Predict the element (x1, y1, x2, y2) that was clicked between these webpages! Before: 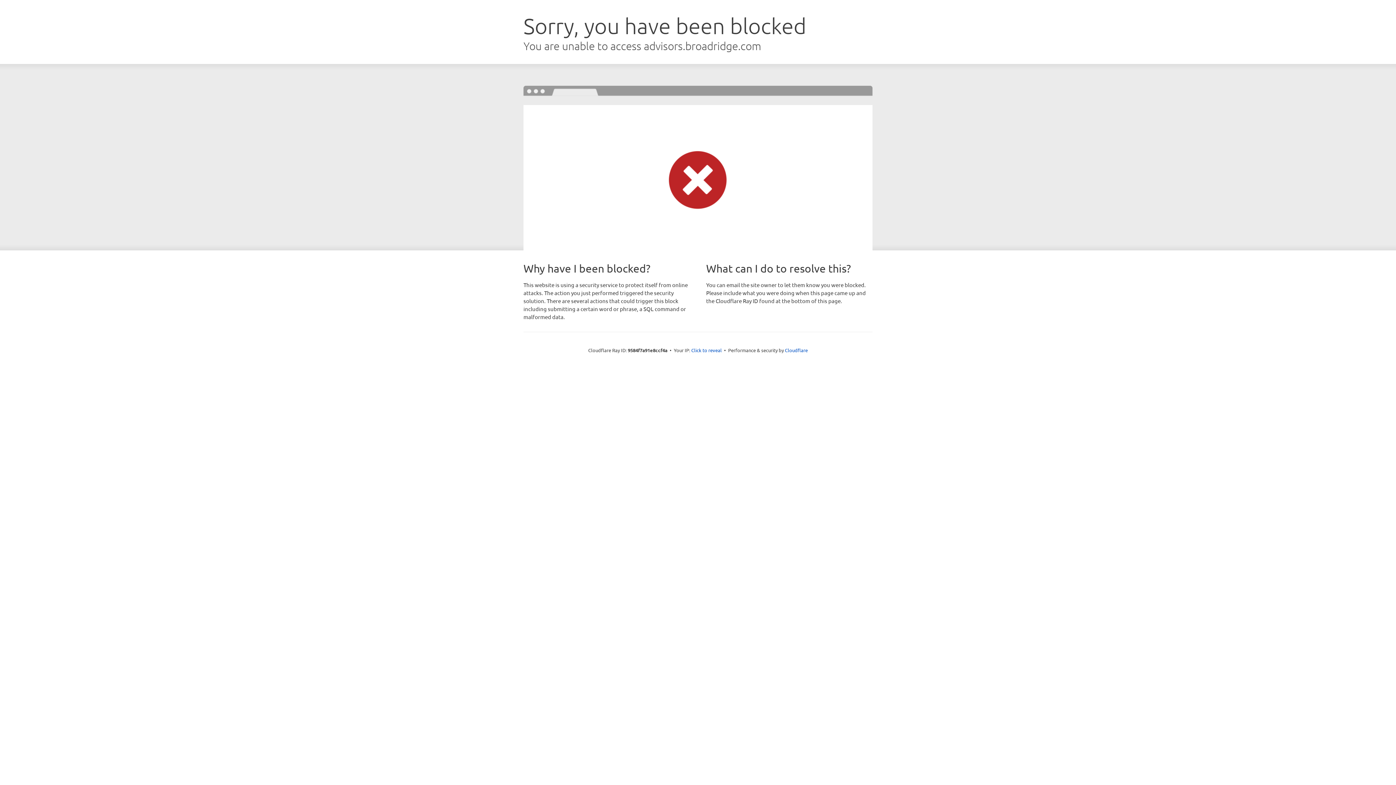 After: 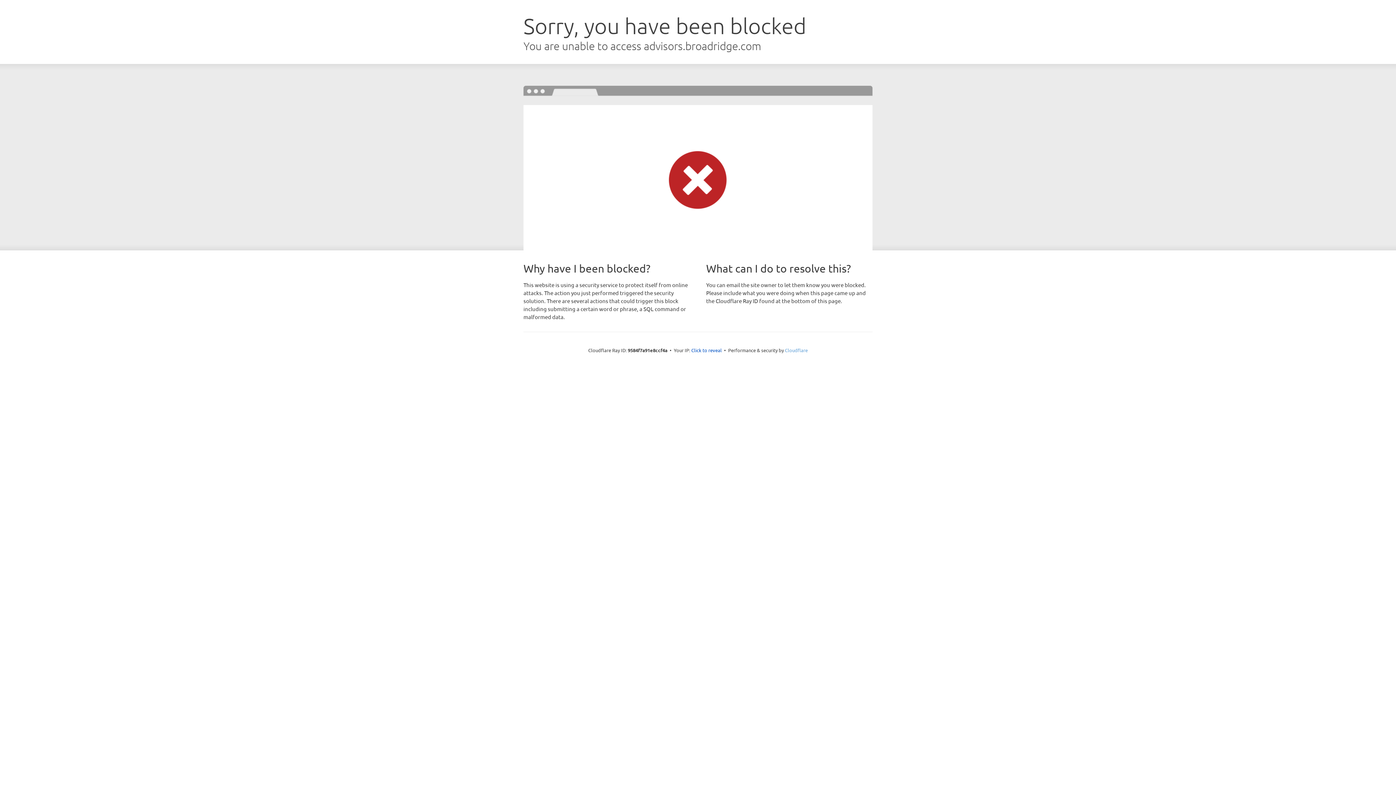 Action: label: Cloudflare bbox: (785, 347, 808, 353)